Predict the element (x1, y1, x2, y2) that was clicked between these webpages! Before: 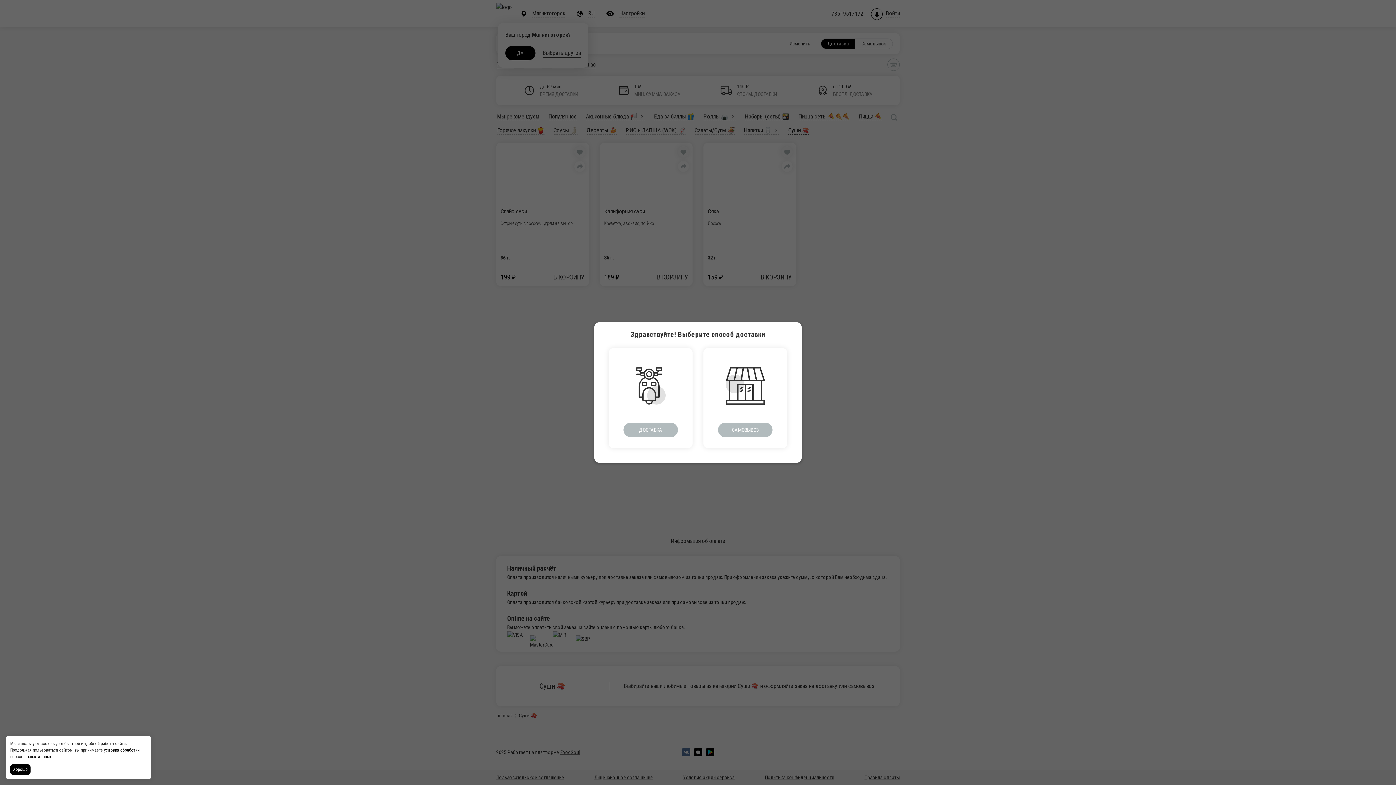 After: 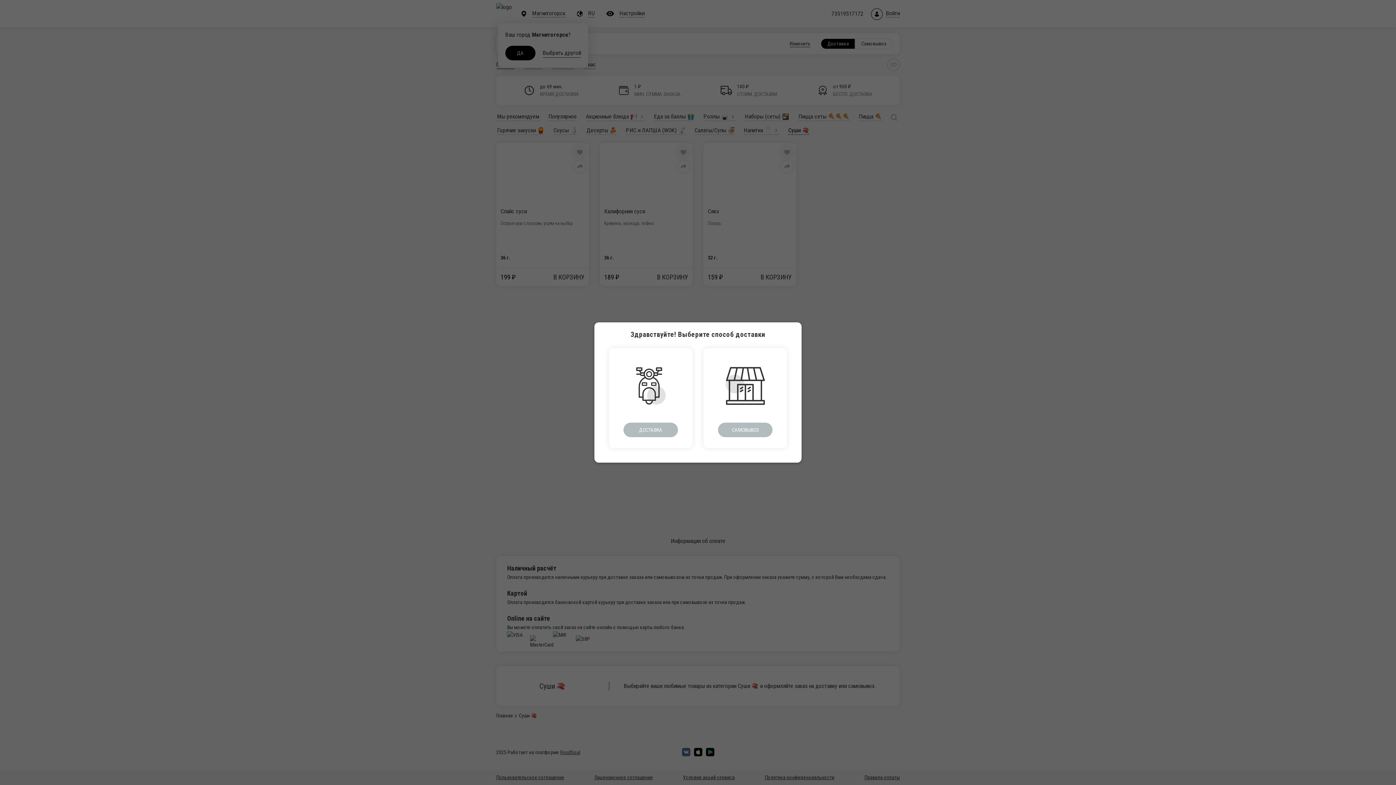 Action: bbox: (10, 764, 32, 775) label: Accept all cookies